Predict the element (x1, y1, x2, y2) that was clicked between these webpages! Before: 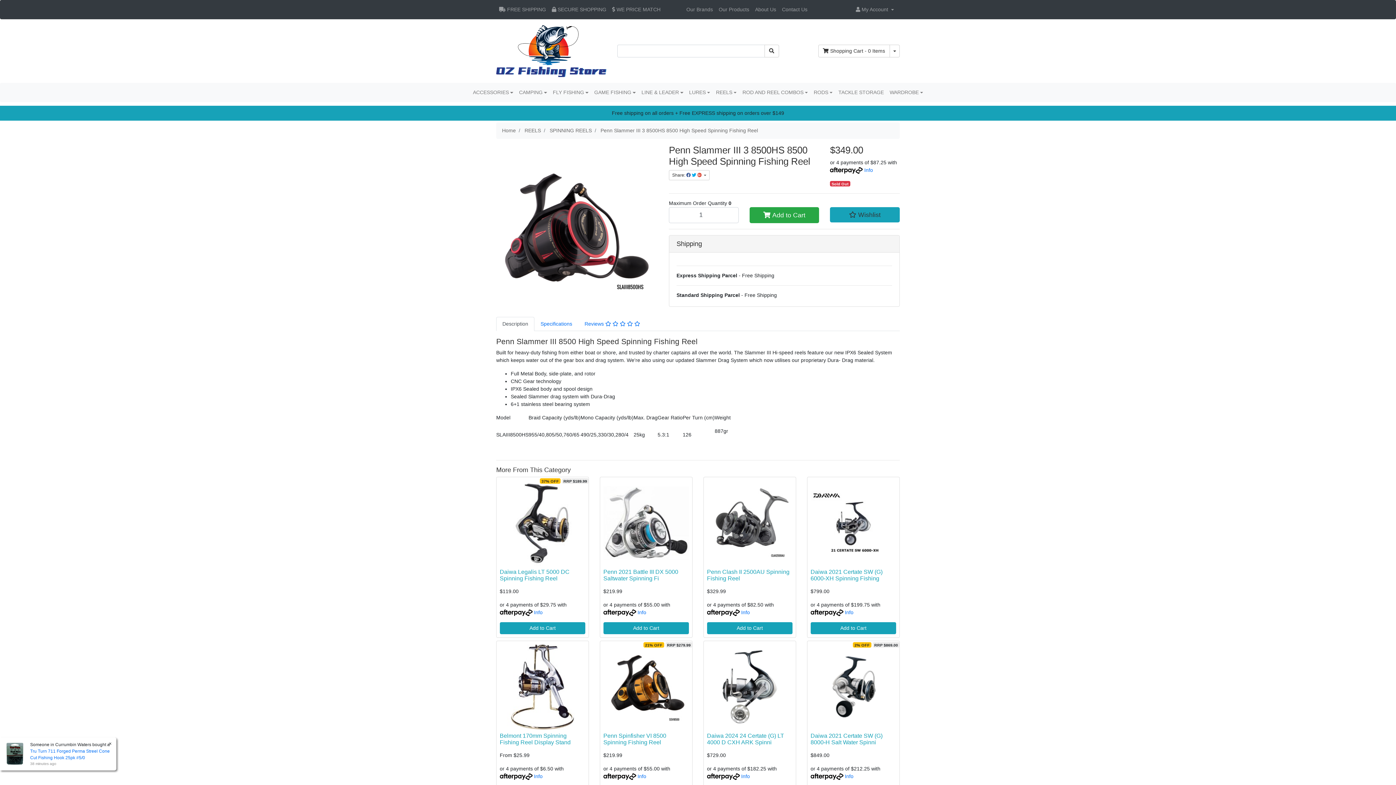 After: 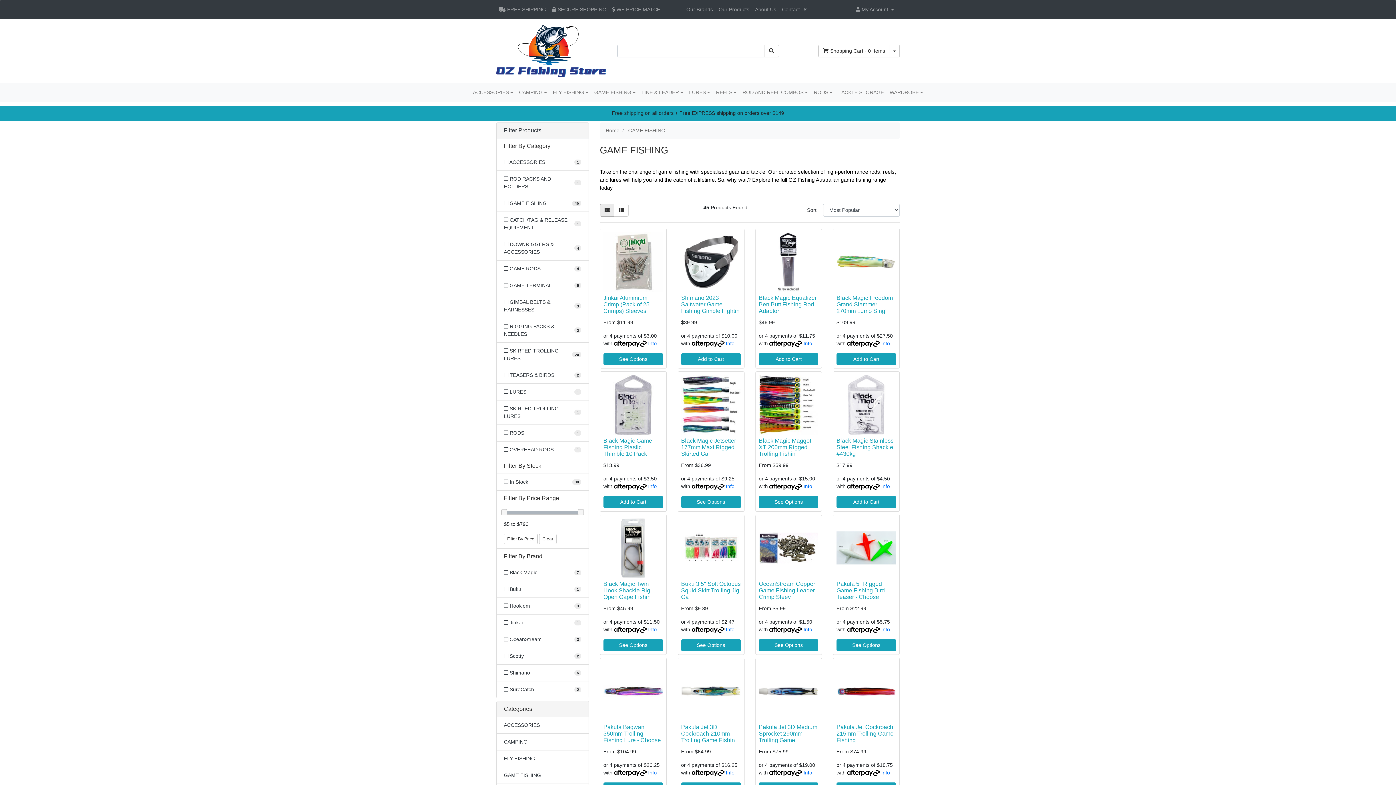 Action: bbox: (591, 85, 638, 99) label: GAME FISHING